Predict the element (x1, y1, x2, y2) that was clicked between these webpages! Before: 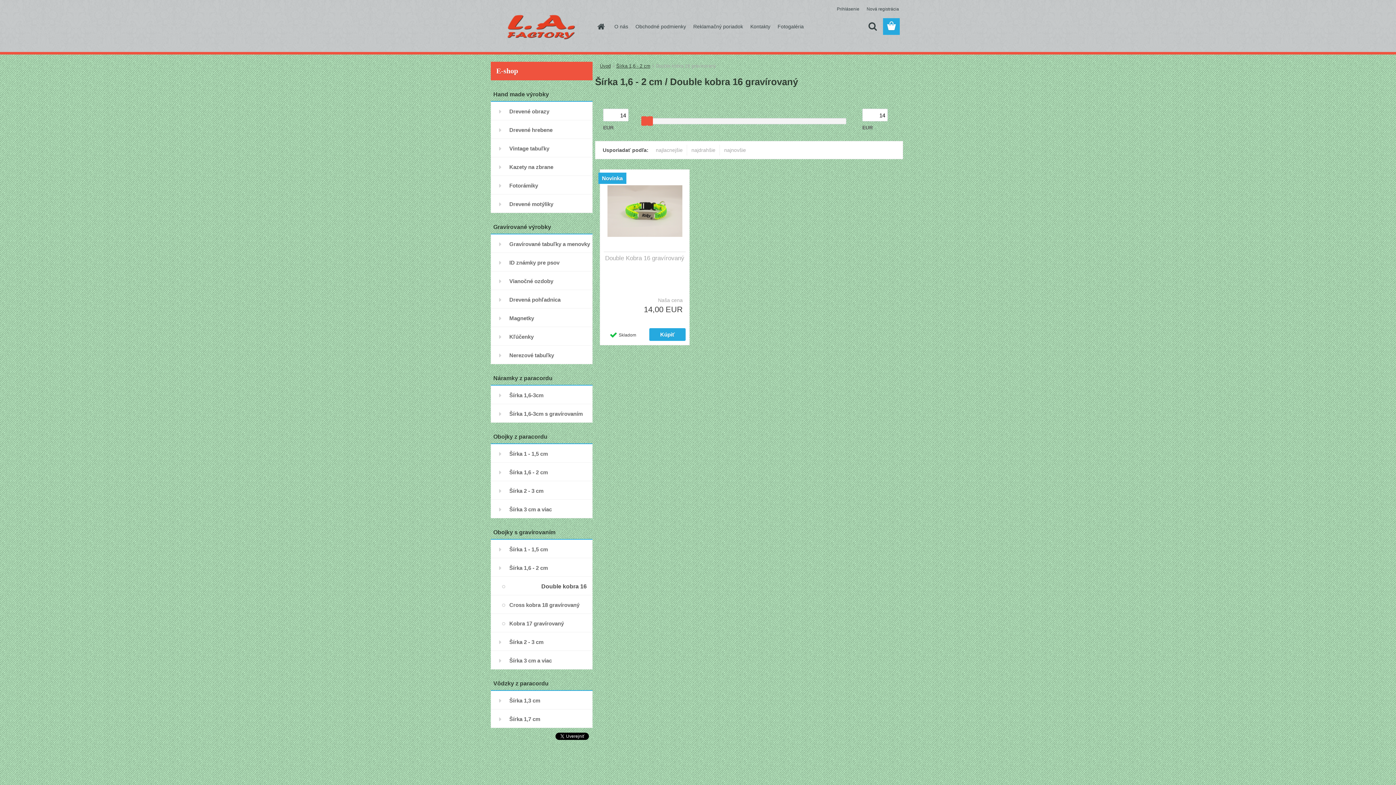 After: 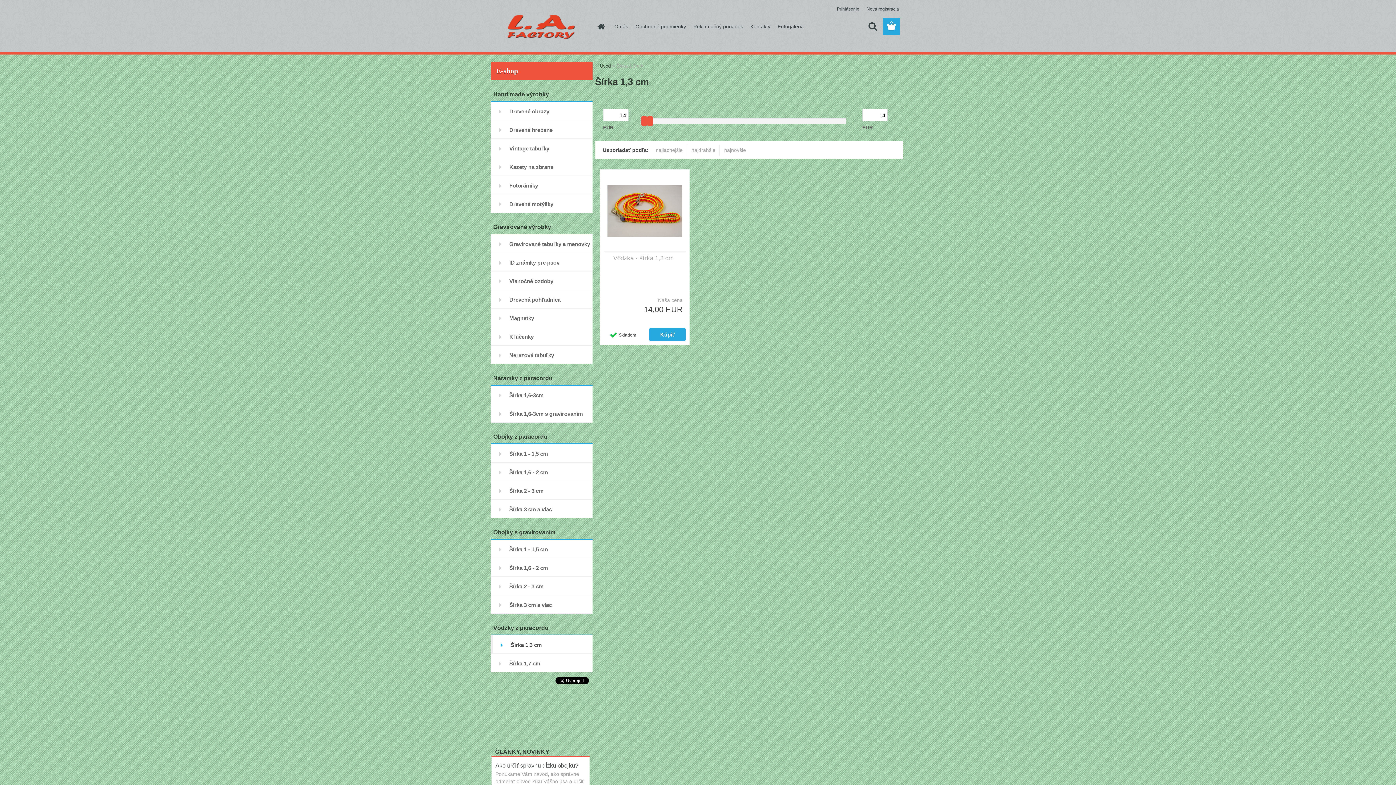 Action: bbox: (490, 691, 592, 709) label: Šírka 1,3 cm